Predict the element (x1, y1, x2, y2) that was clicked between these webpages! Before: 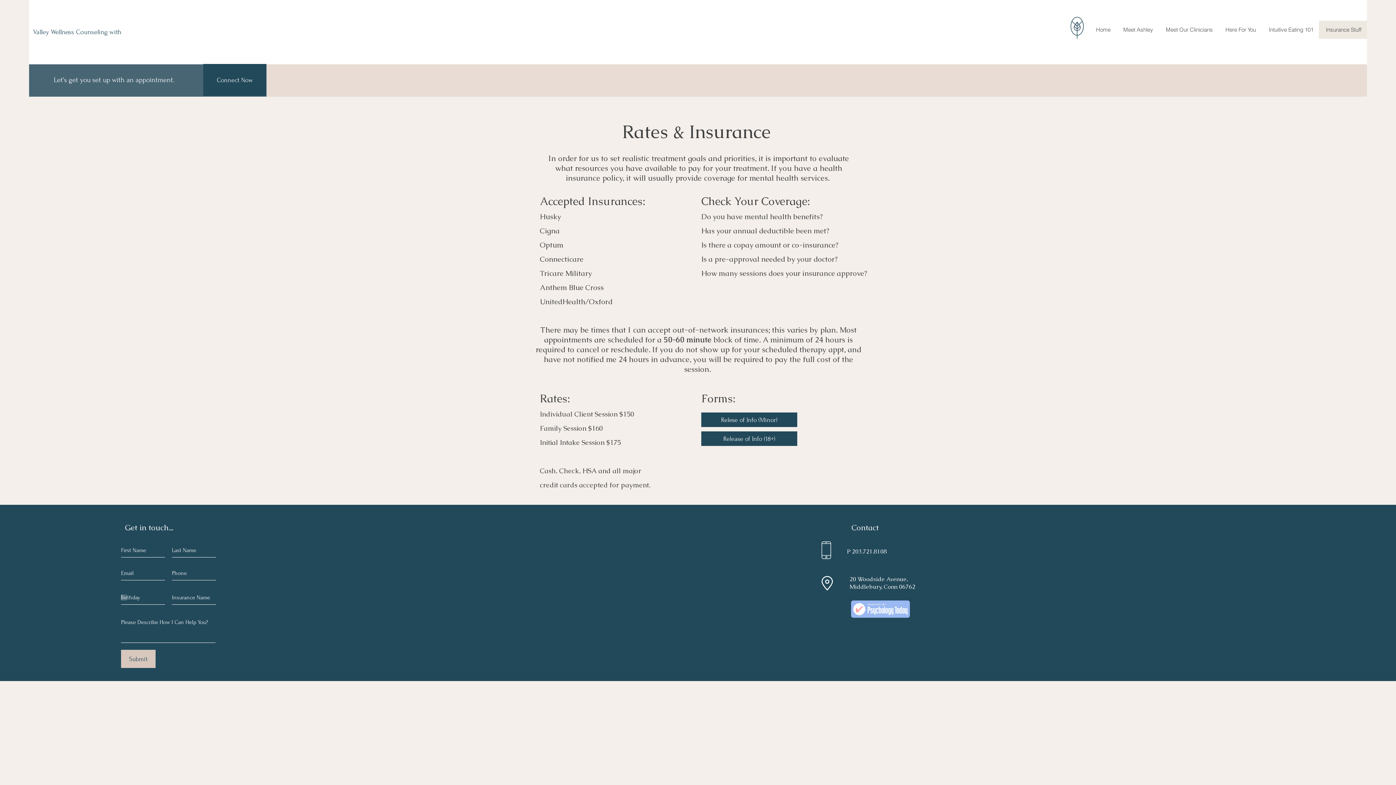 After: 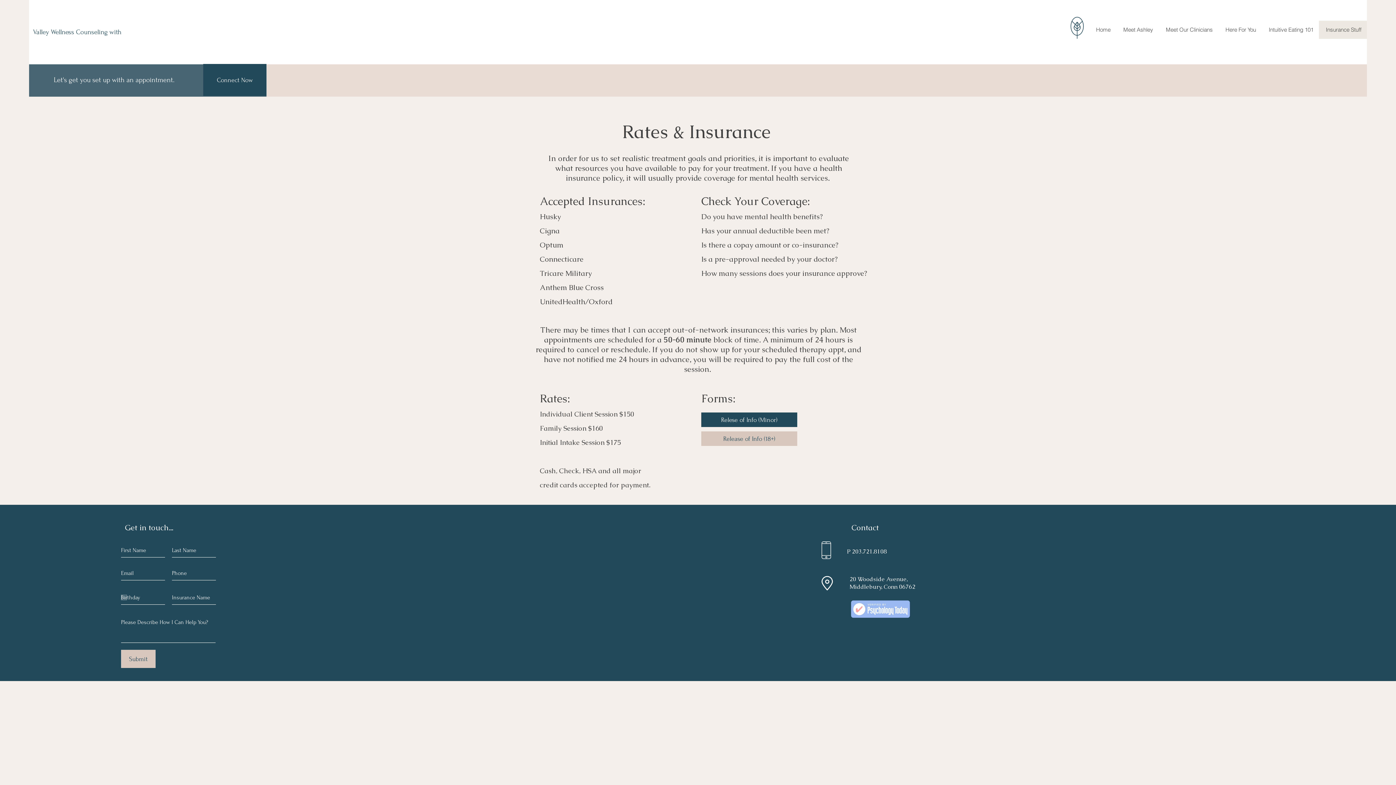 Action: label: Release of Info (18+) bbox: (701, 431, 797, 446)